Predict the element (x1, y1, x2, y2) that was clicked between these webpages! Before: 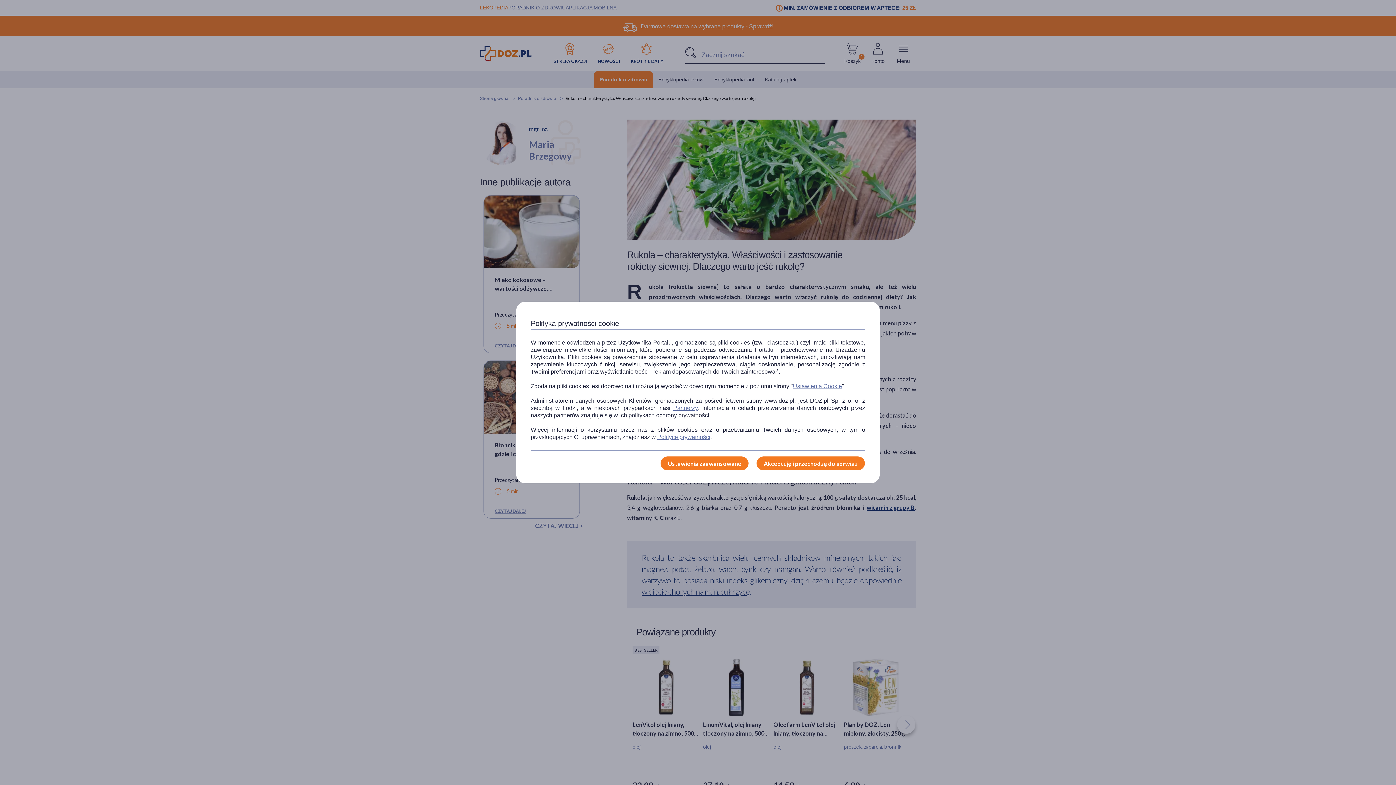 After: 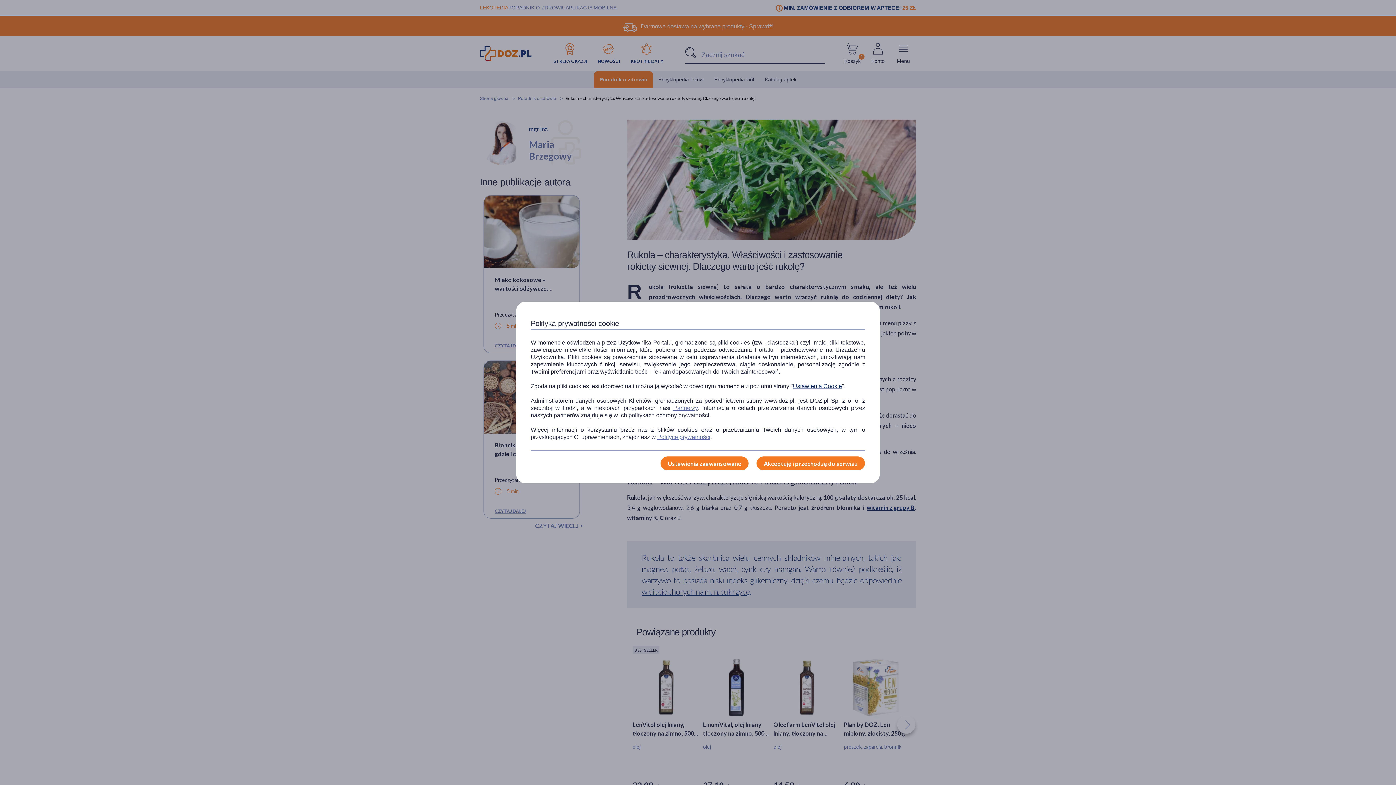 Action: bbox: (793, 382, 842, 390) label: Ustawienia Cookie